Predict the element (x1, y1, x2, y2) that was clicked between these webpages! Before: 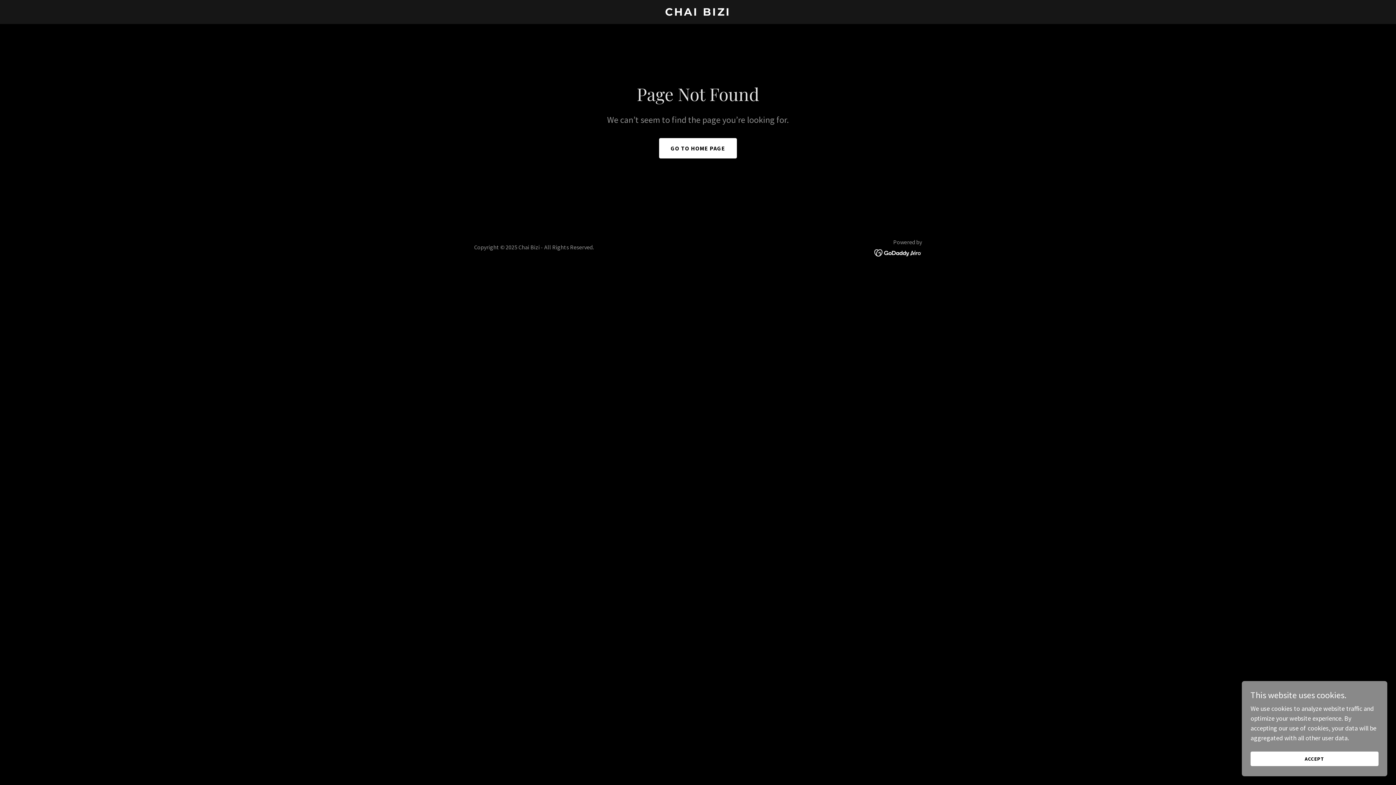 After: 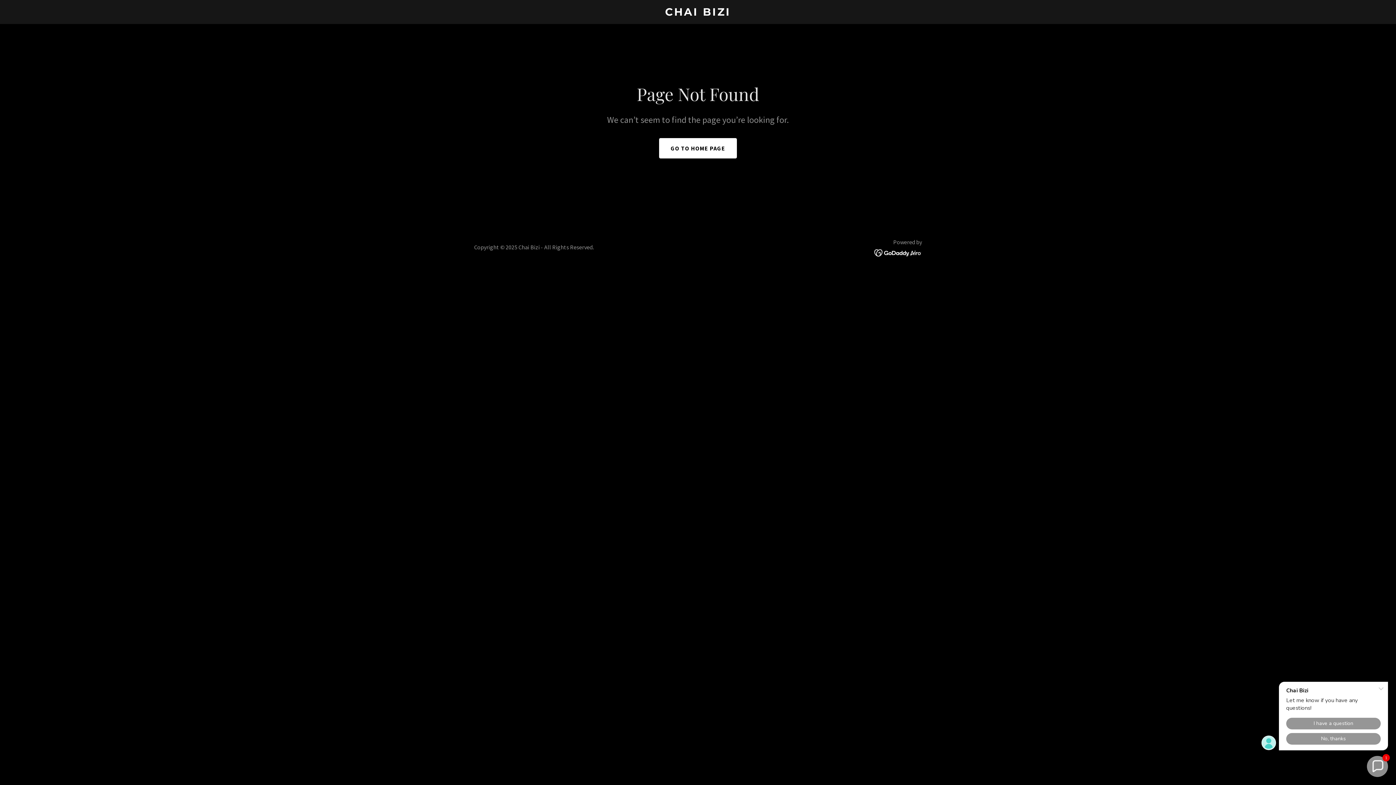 Action: label: ACCEPT bbox: (1250, 752, 1378, 766)